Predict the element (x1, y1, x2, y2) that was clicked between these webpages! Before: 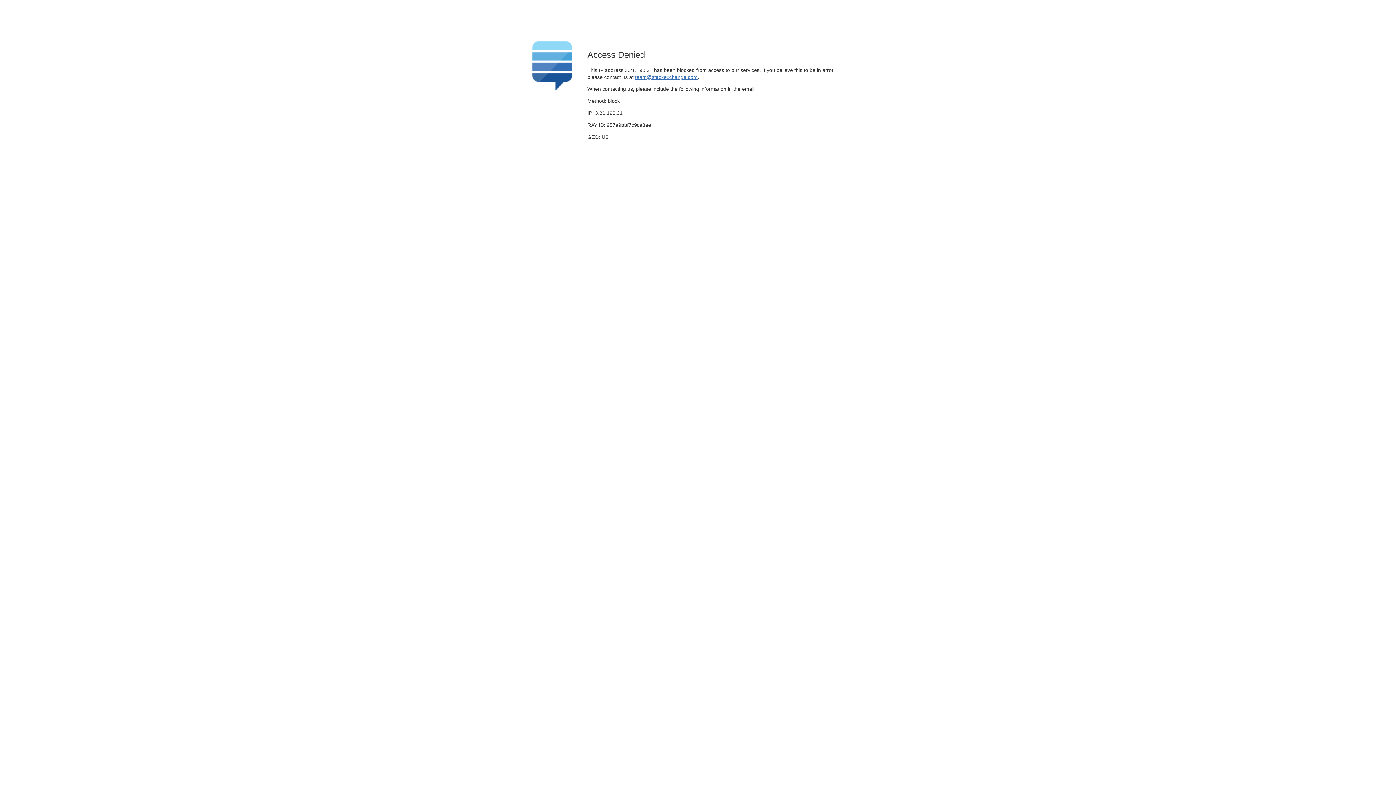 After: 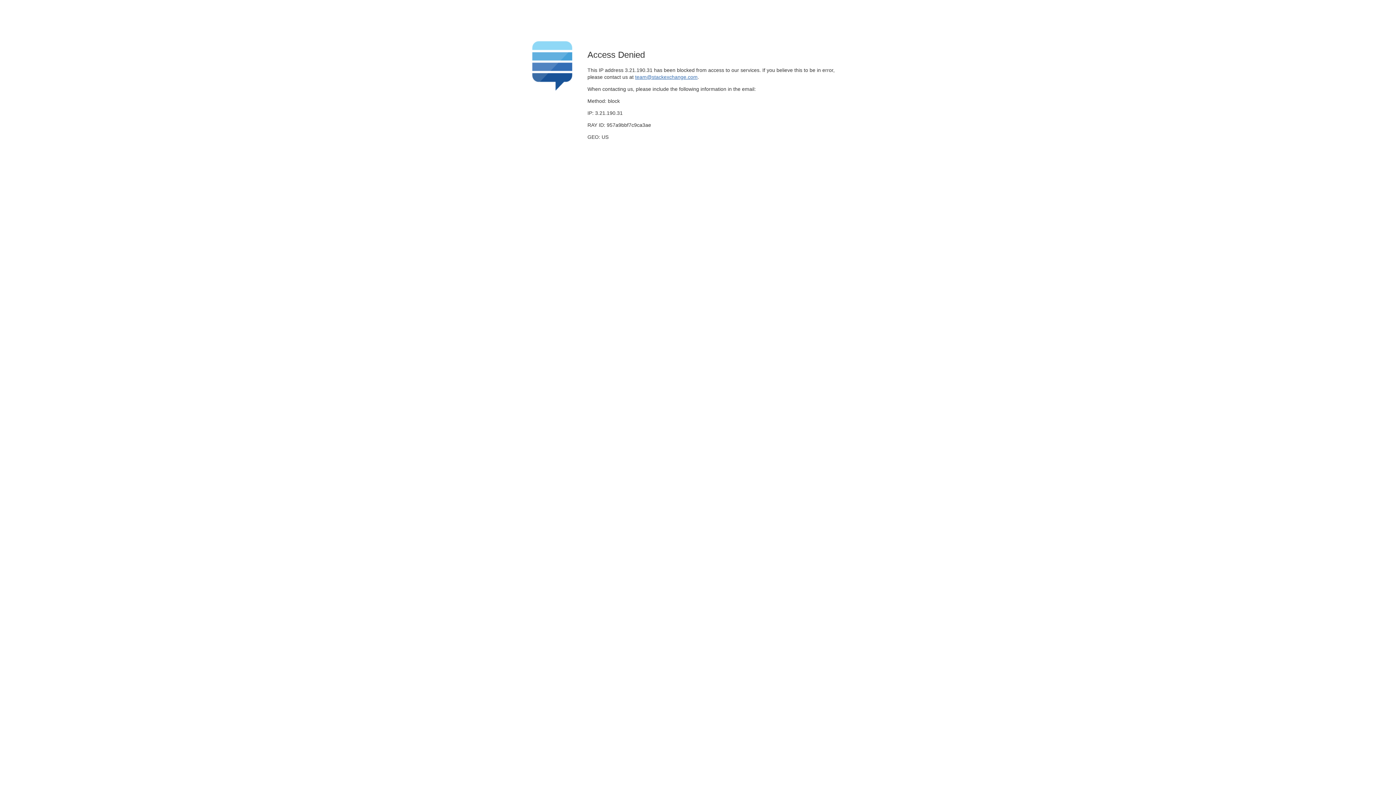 Action: label: team@stackexchange.com bbox: (635, 74, 697, 79)